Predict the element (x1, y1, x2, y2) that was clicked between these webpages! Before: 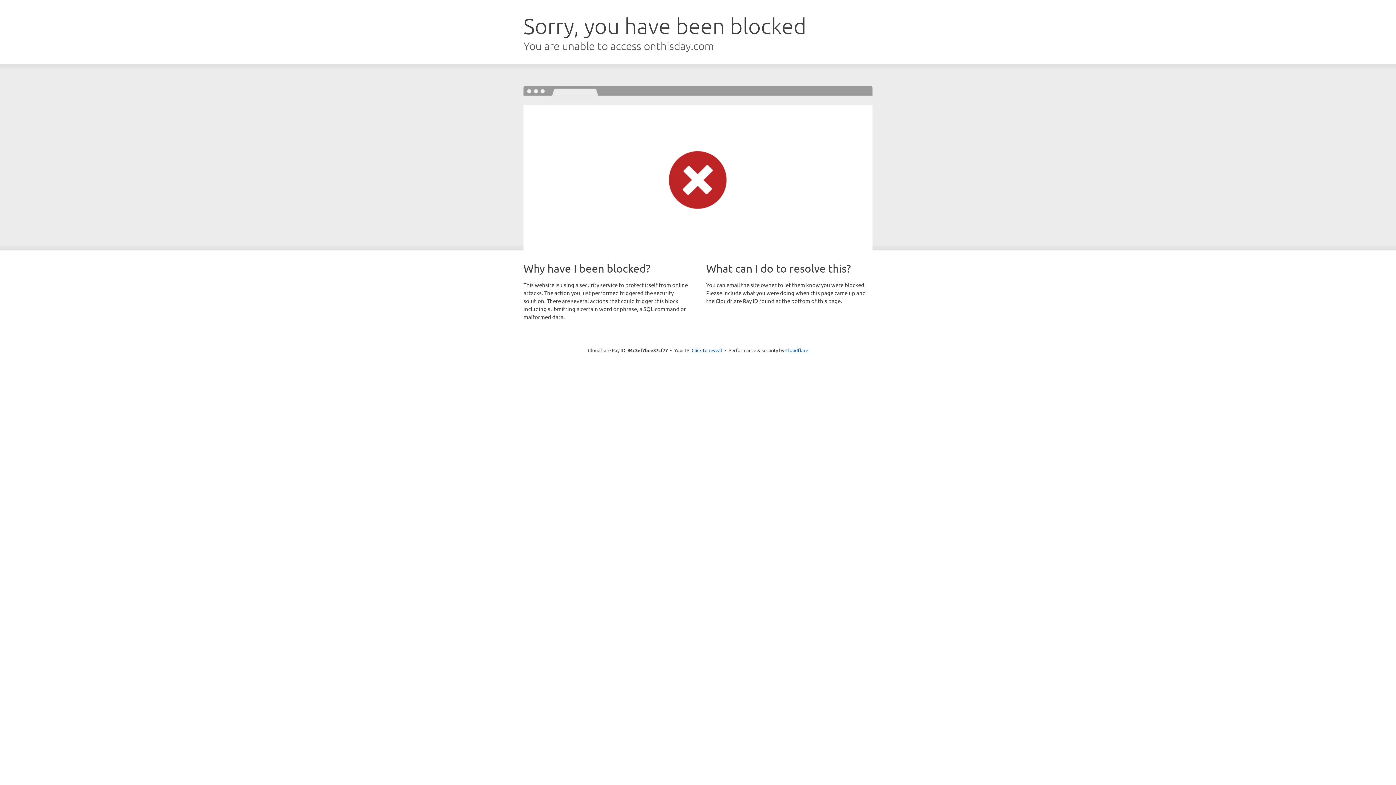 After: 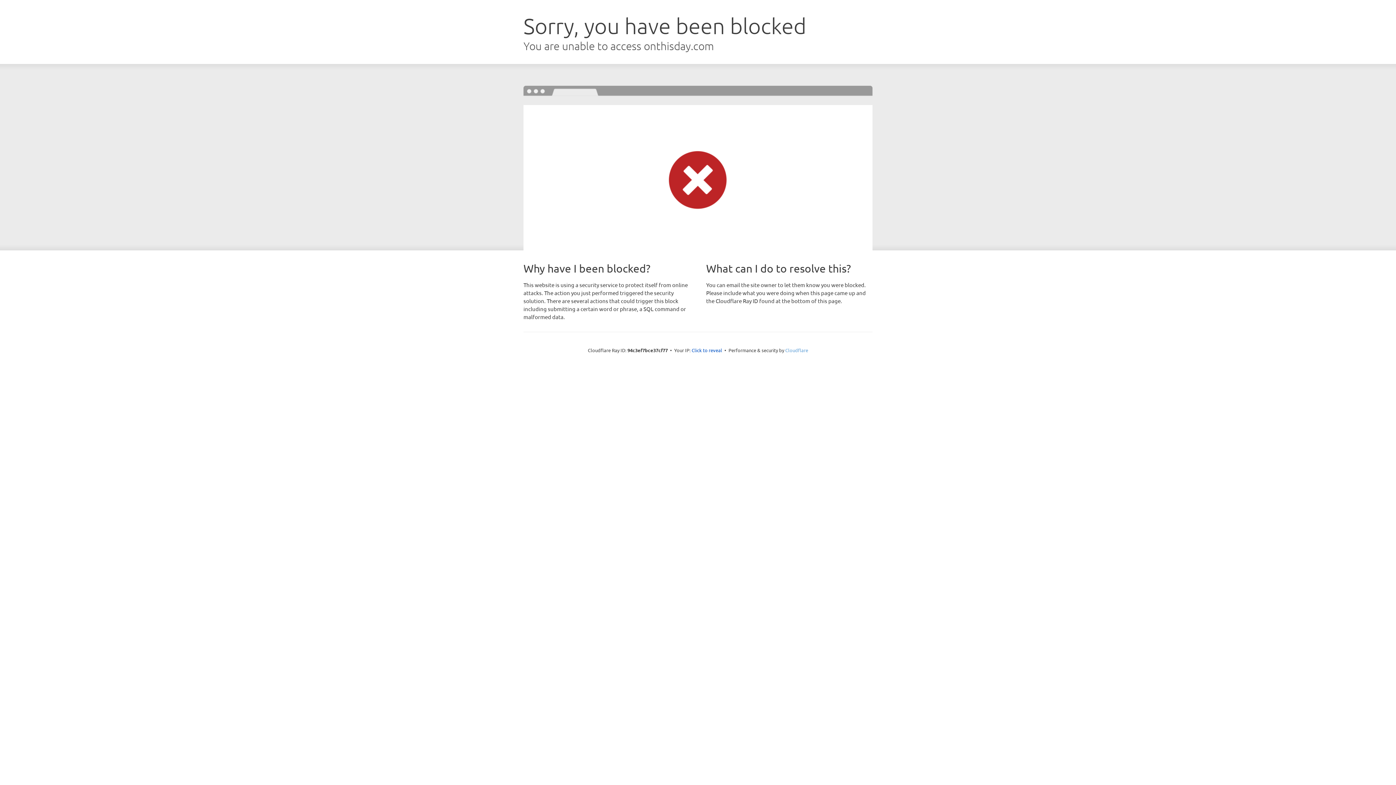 Action: label: Cloudflare bbox: (785, 347, 808, 353)